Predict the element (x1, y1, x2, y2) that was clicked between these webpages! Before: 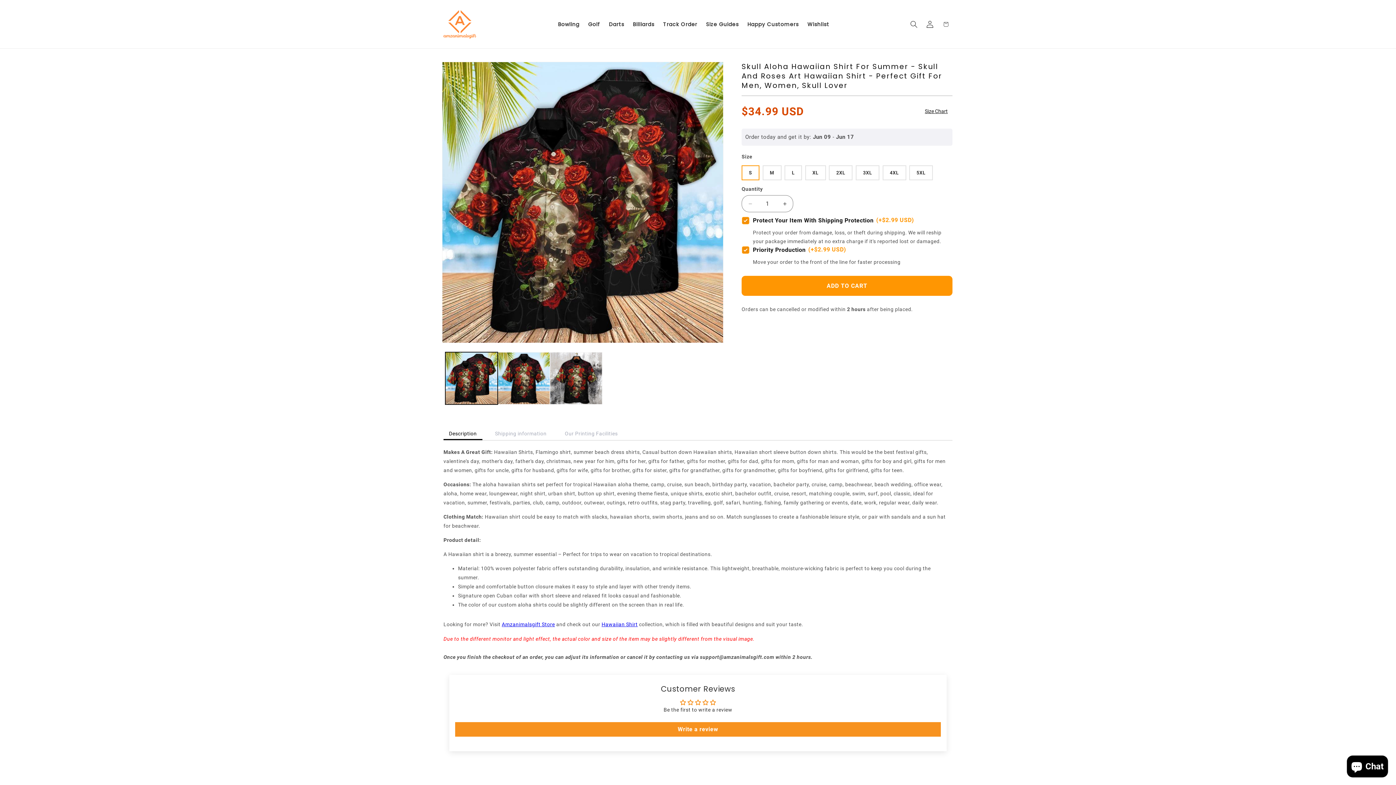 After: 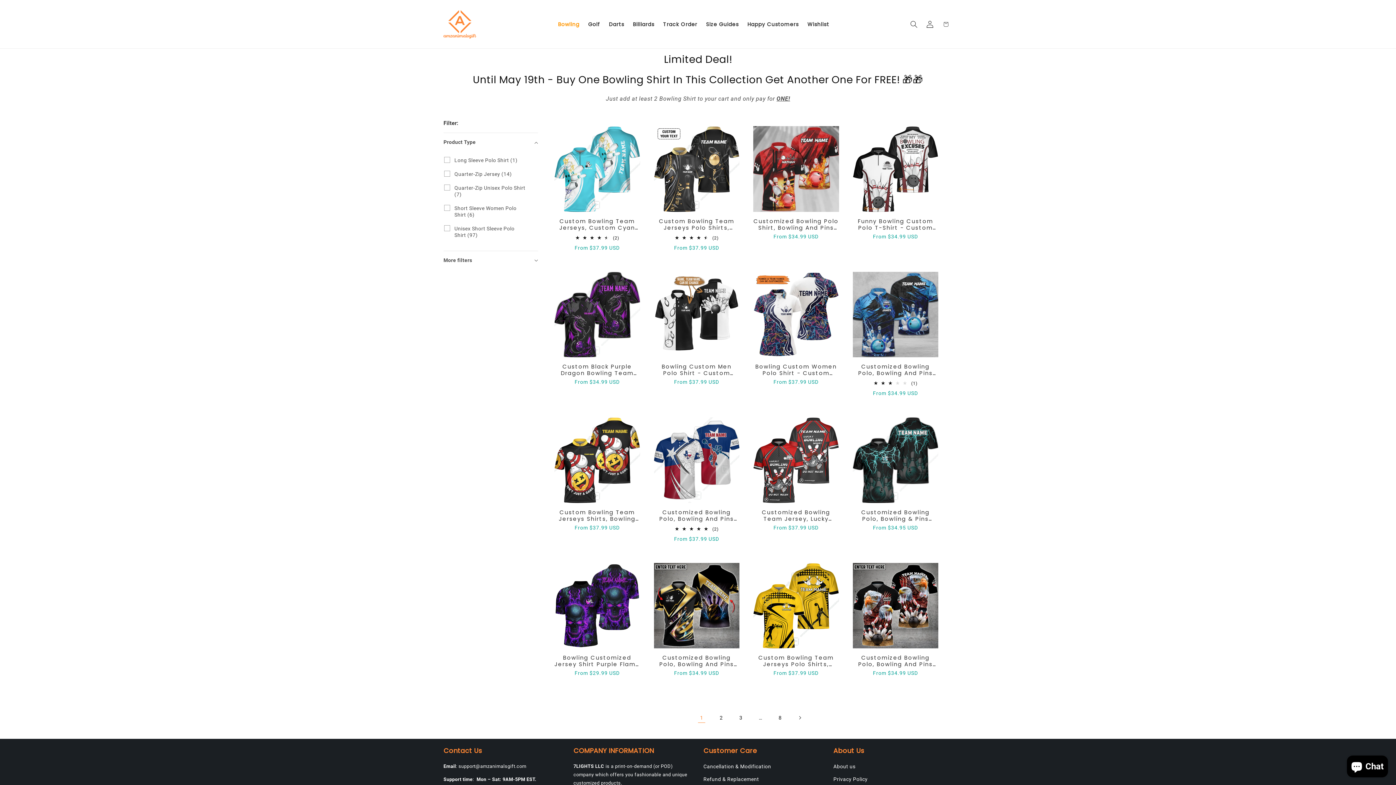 Action: label: Bowling bbox: (558, 16, 579, 31)